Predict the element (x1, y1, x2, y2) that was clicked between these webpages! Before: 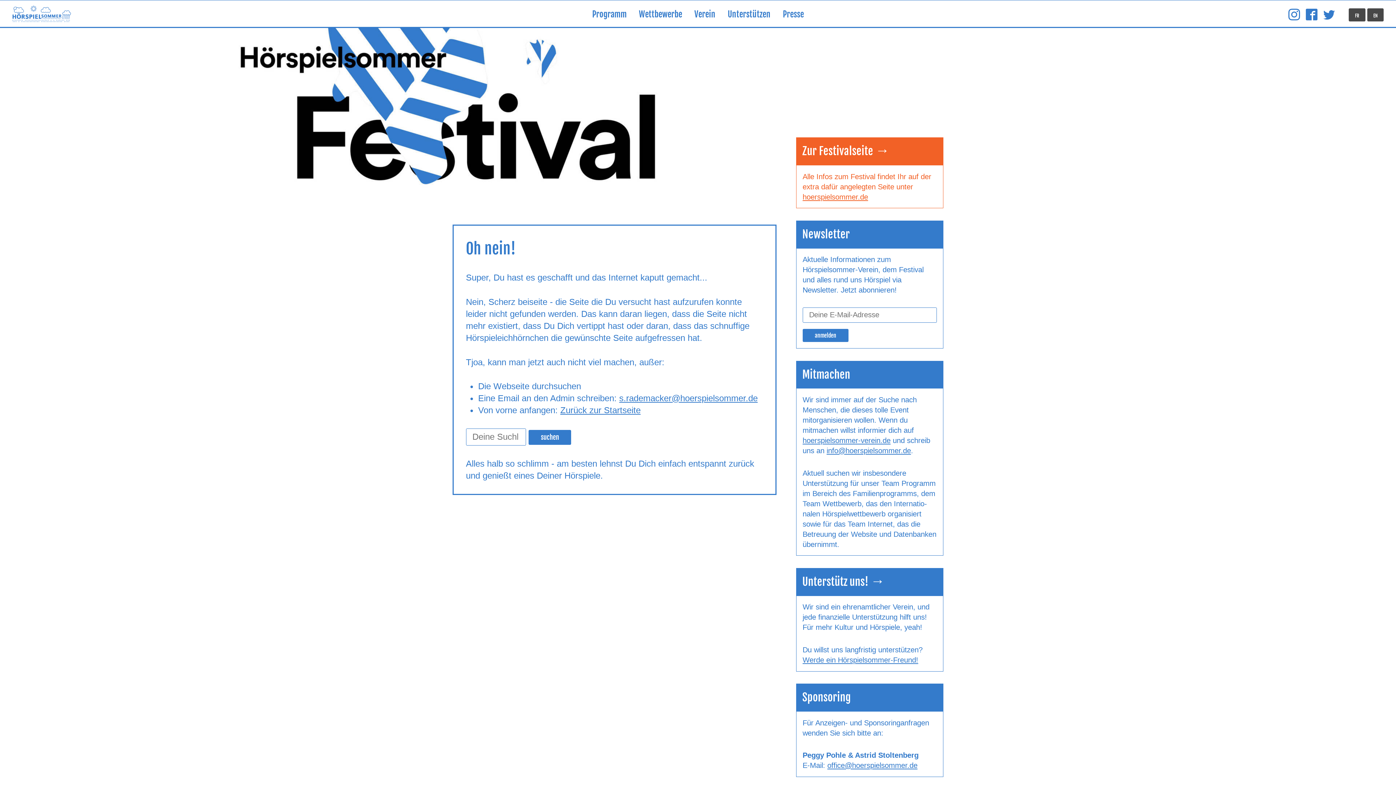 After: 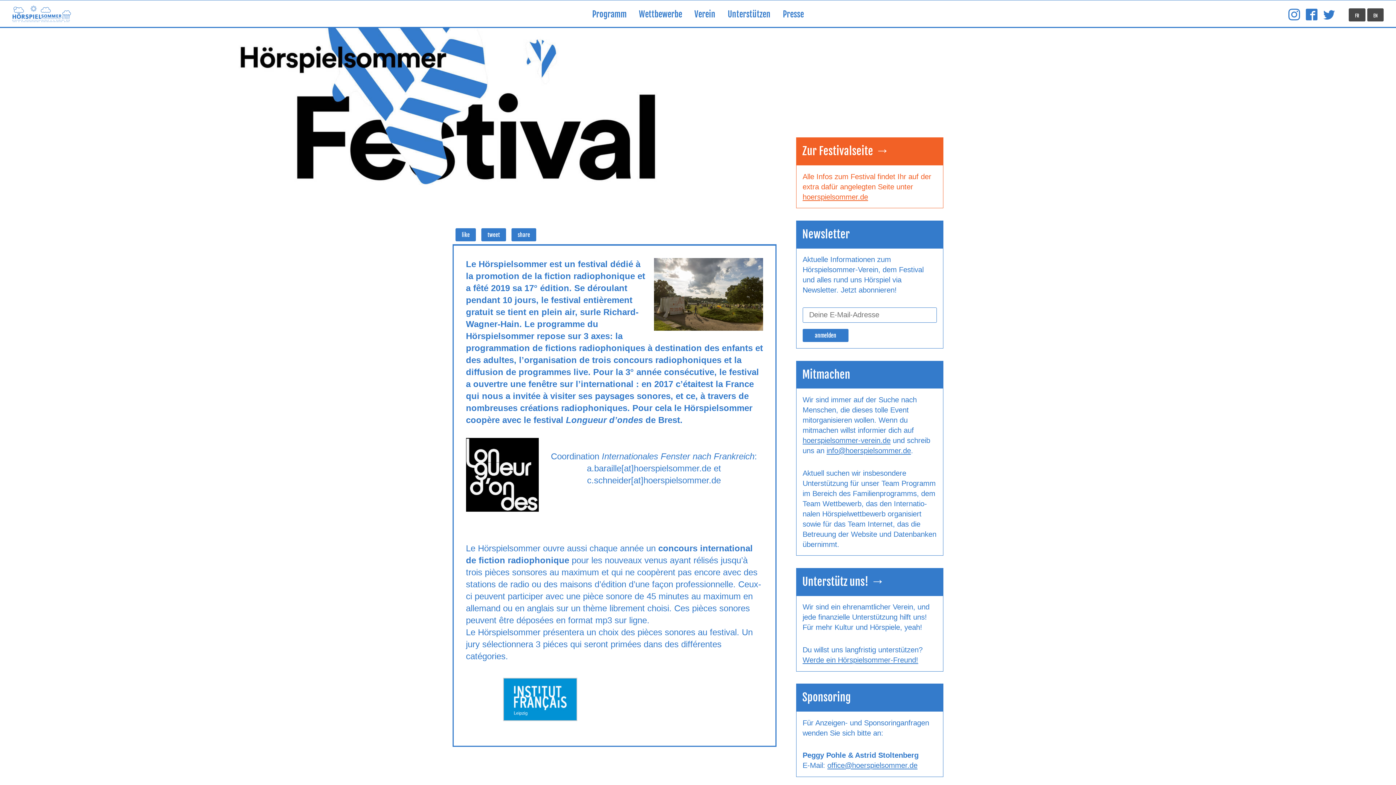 Action: bbox: (1349, 8, 1365, 21) label: FR